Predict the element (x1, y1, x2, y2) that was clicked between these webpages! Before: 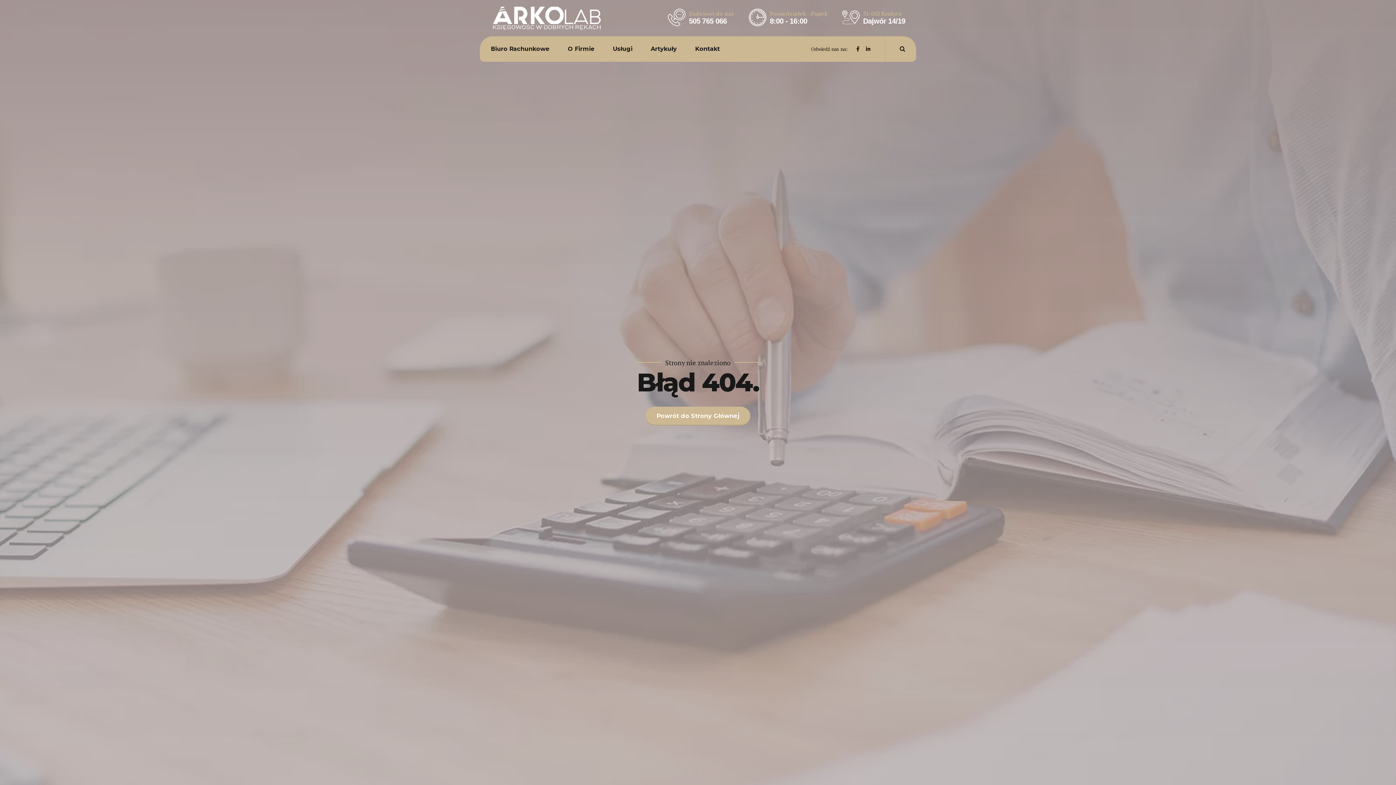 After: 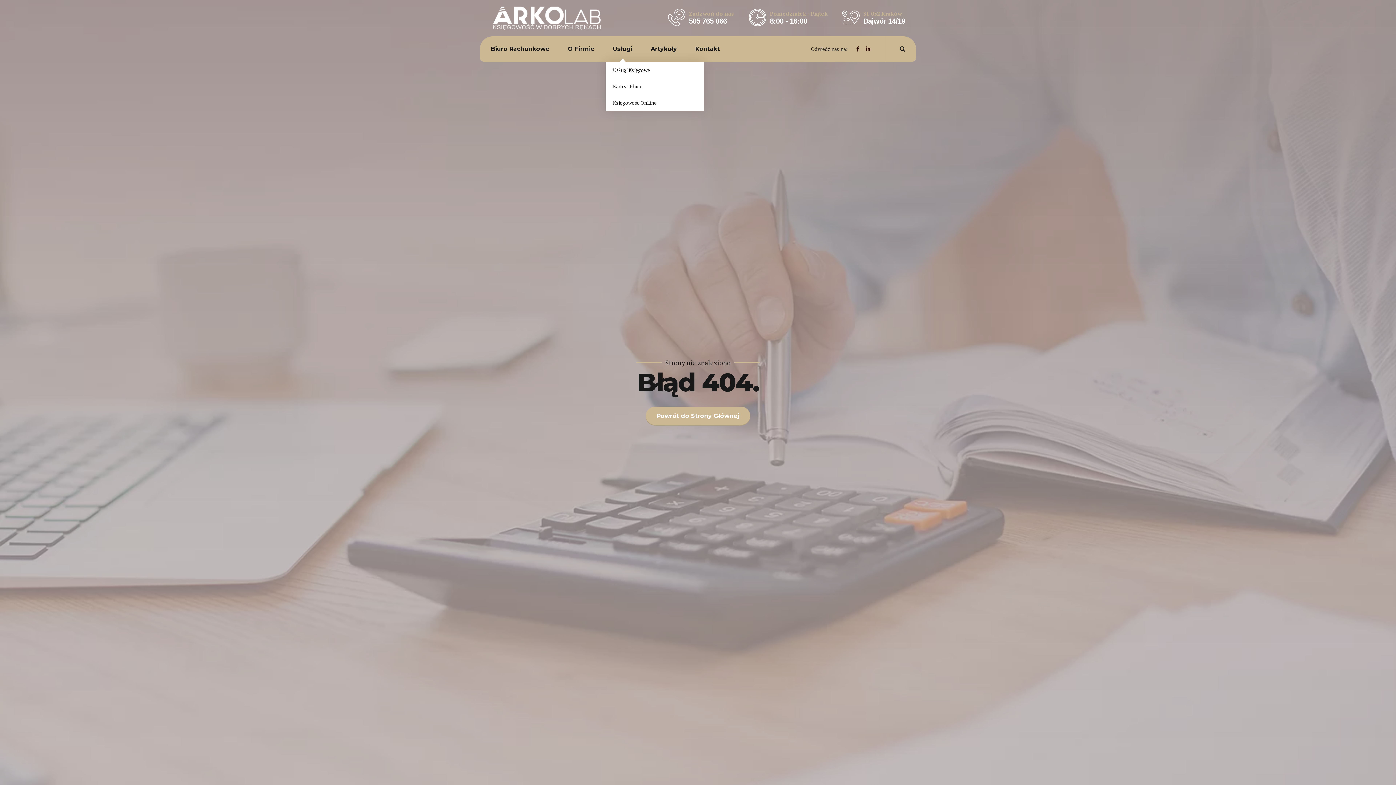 Action: label: Usługi bbox: (613, 36, 632, 61)